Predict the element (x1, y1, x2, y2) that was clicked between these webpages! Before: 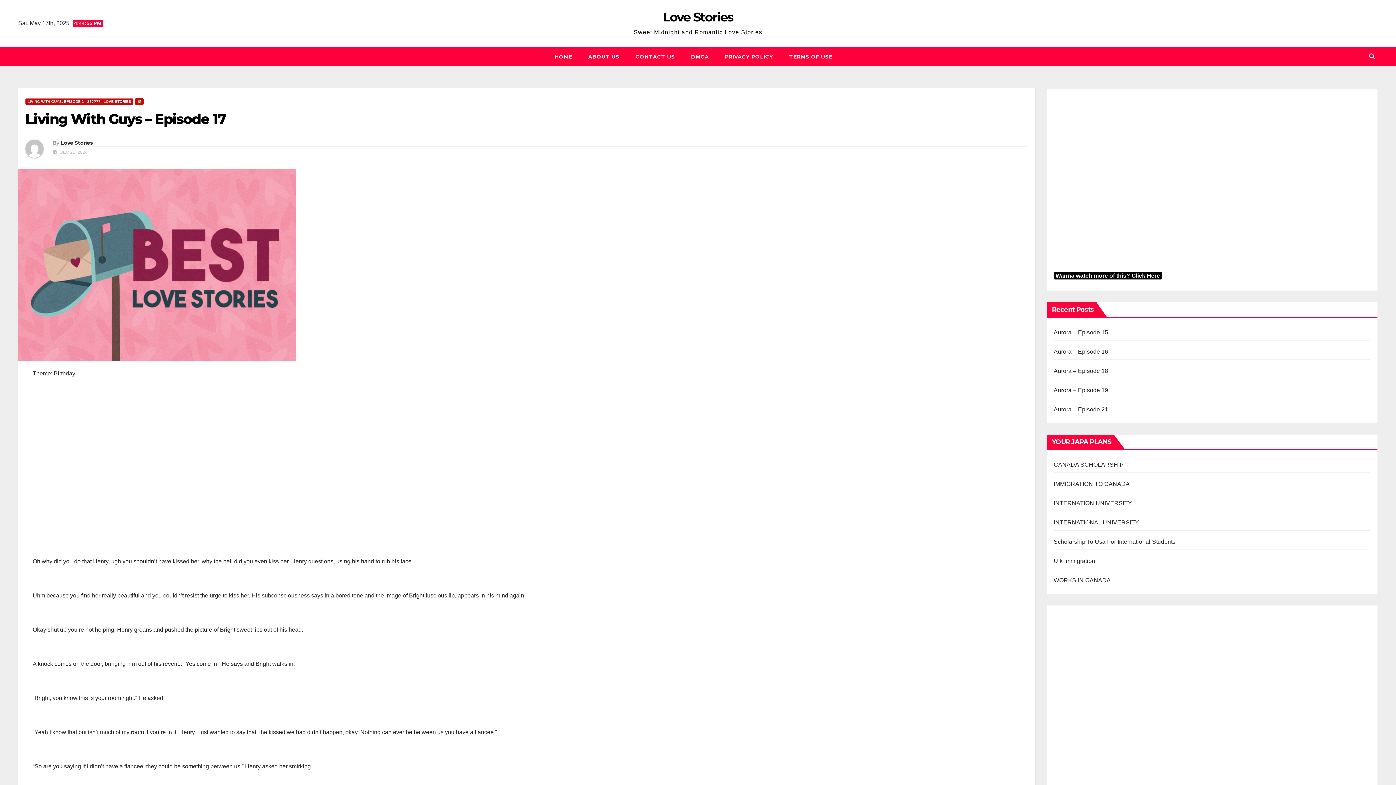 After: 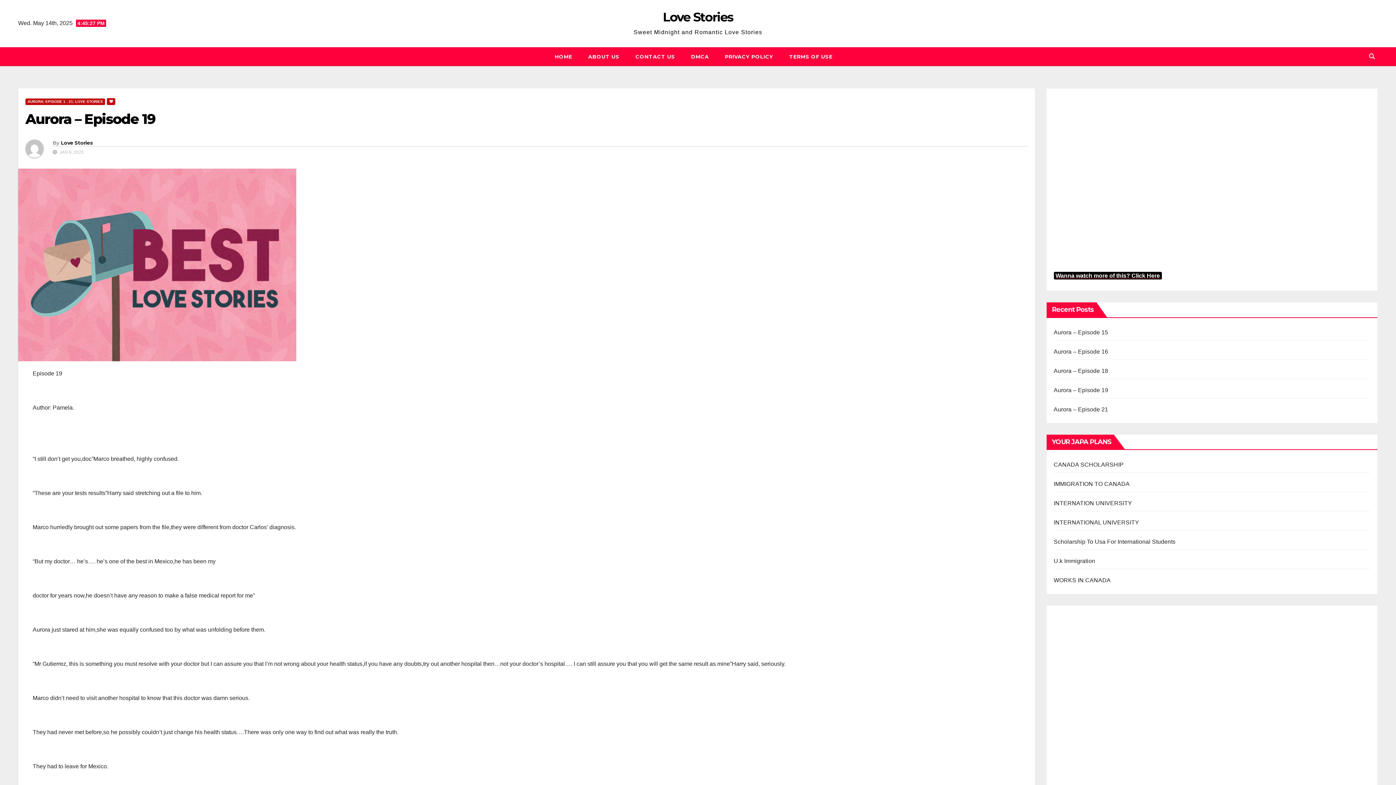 Action: label: Aurora – Episode 19 bbox: (1054, 387, 1108, 393)